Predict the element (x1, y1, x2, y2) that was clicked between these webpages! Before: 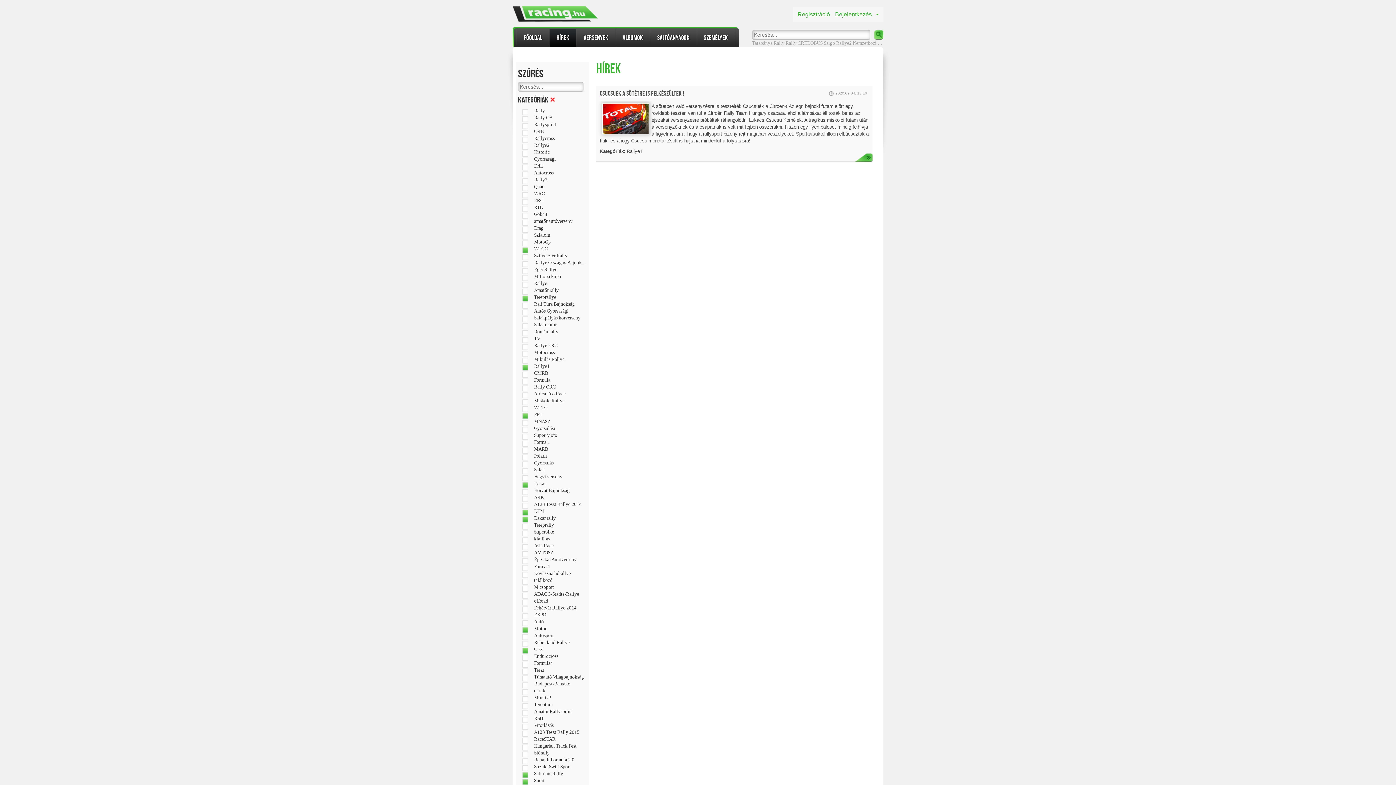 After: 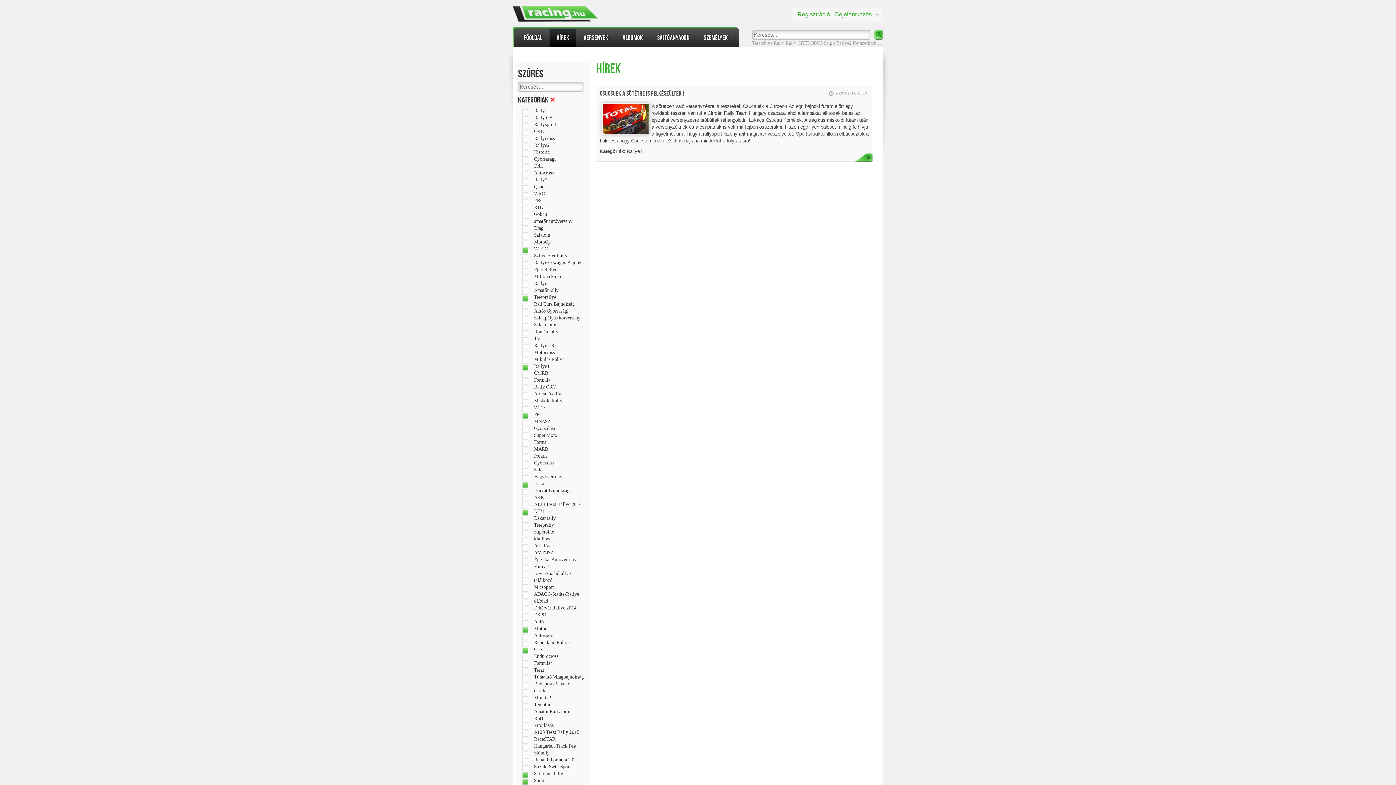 Action: bbox: (534, 515, 586, 521) label: Dakar rally